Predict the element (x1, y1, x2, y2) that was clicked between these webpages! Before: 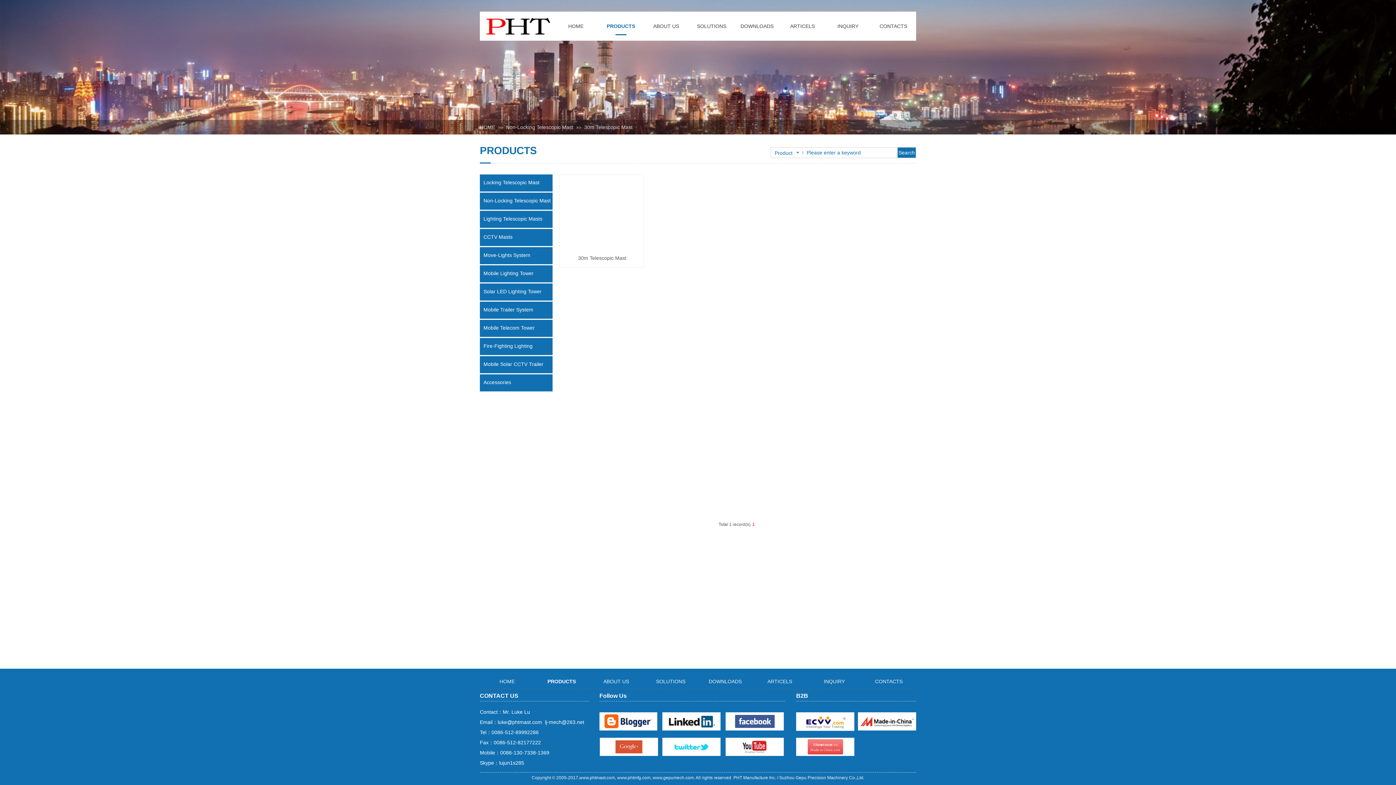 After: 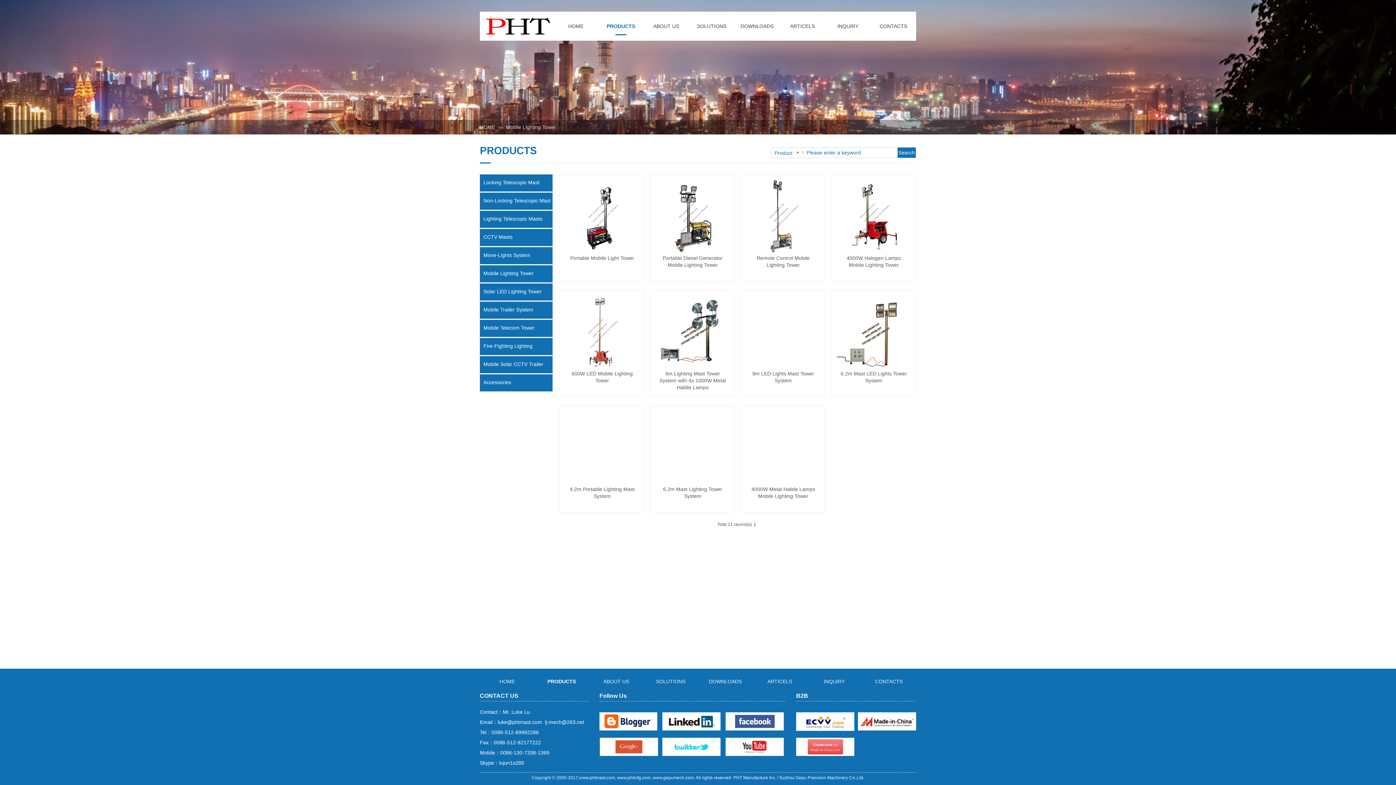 Action: bbox: (483, 265, 551, 281) label: Mobile Lighting Tower